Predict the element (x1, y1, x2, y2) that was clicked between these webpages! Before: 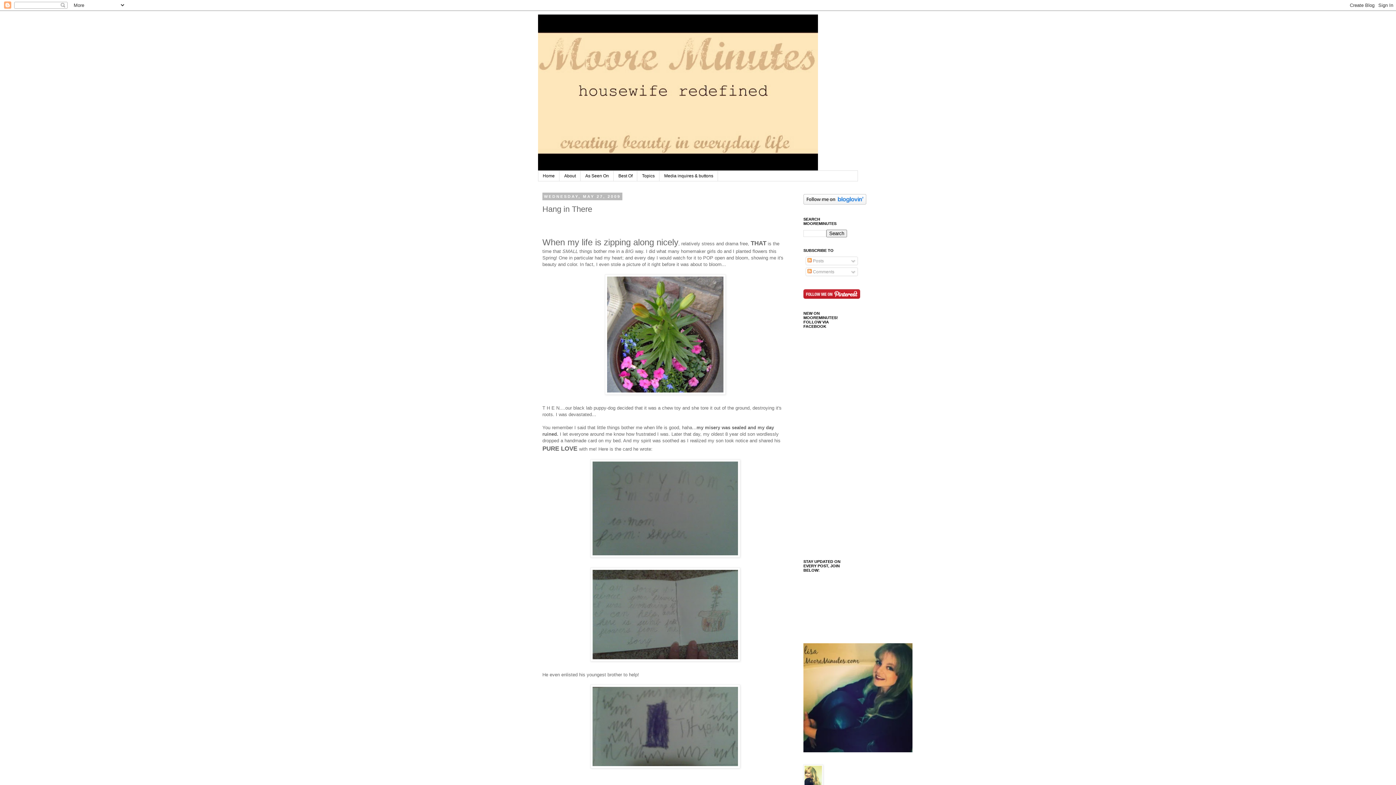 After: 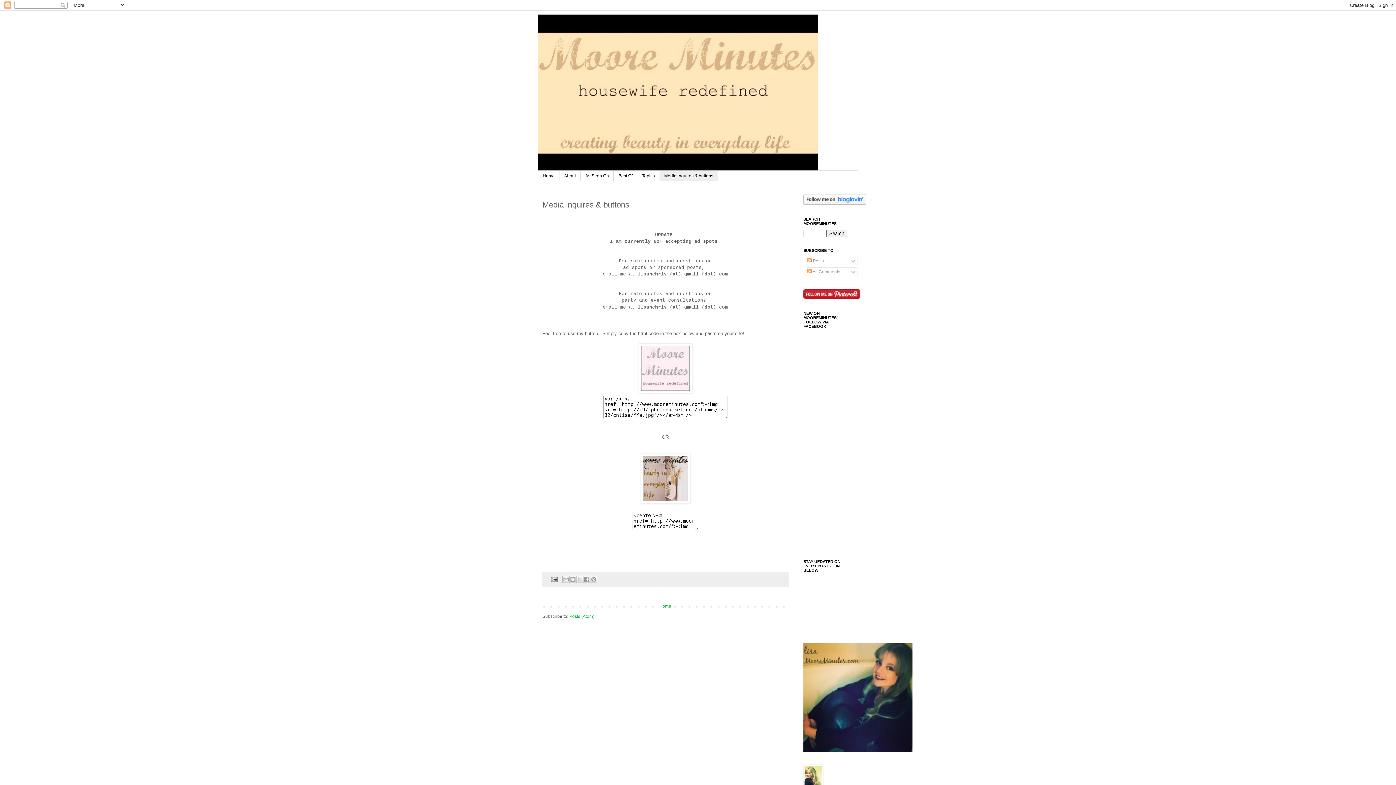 Action: label: Media inquires & buttons bbox: (659, 170, 718, 181)